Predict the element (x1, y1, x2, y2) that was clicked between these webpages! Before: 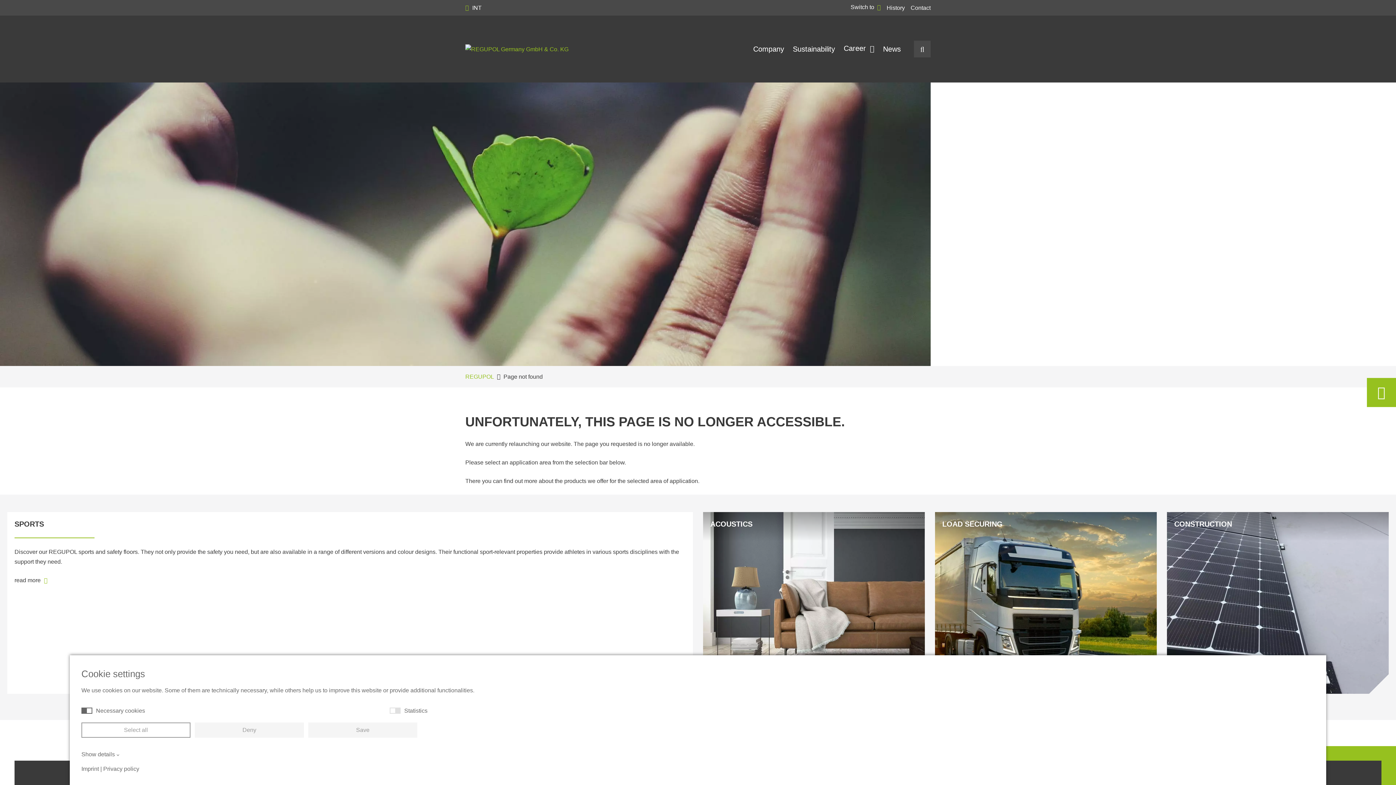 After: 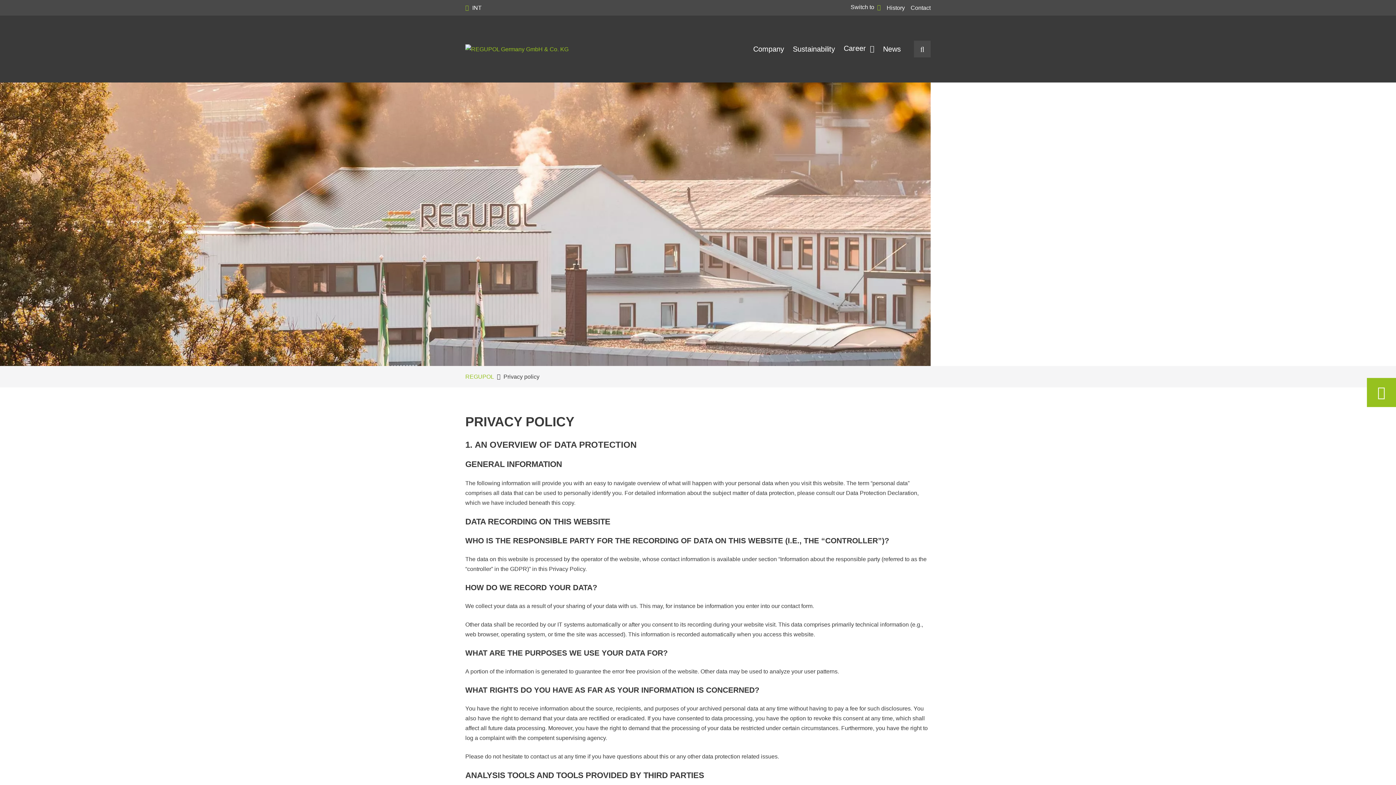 Action: label: Privacy policy bbox: (103, 765, 139, 773)